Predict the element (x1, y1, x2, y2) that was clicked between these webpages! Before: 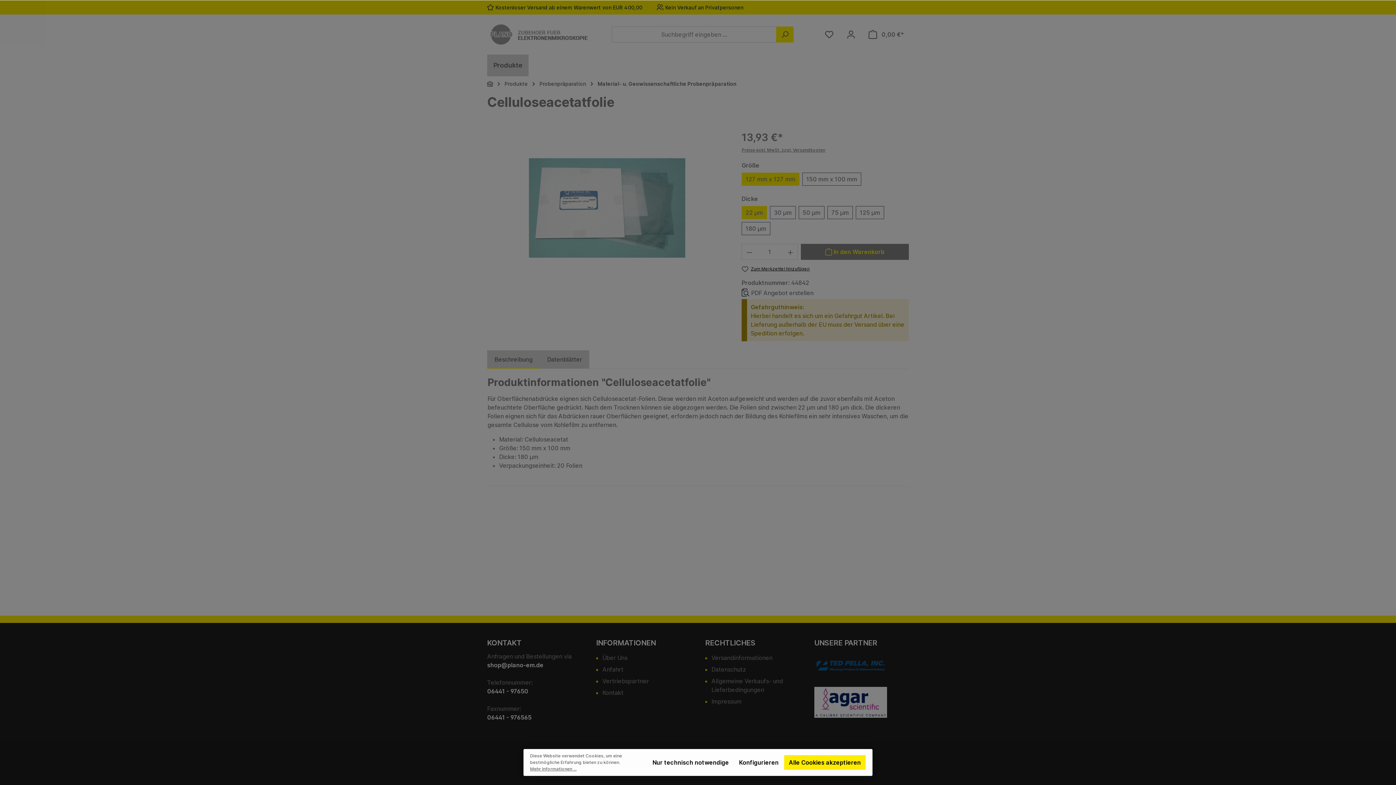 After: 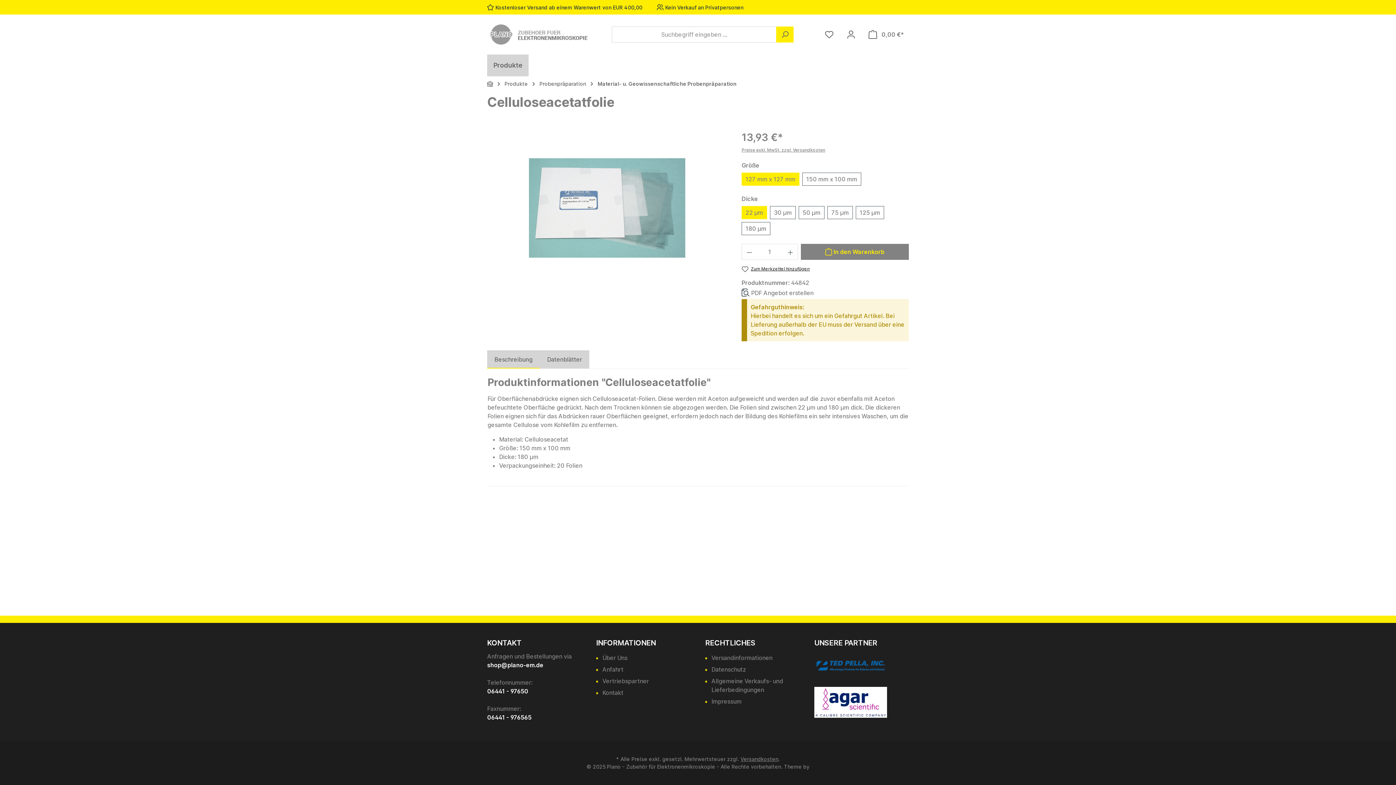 Action: label: Alle Cookies akzeptieren bbox: (784, 755, 865, 770)